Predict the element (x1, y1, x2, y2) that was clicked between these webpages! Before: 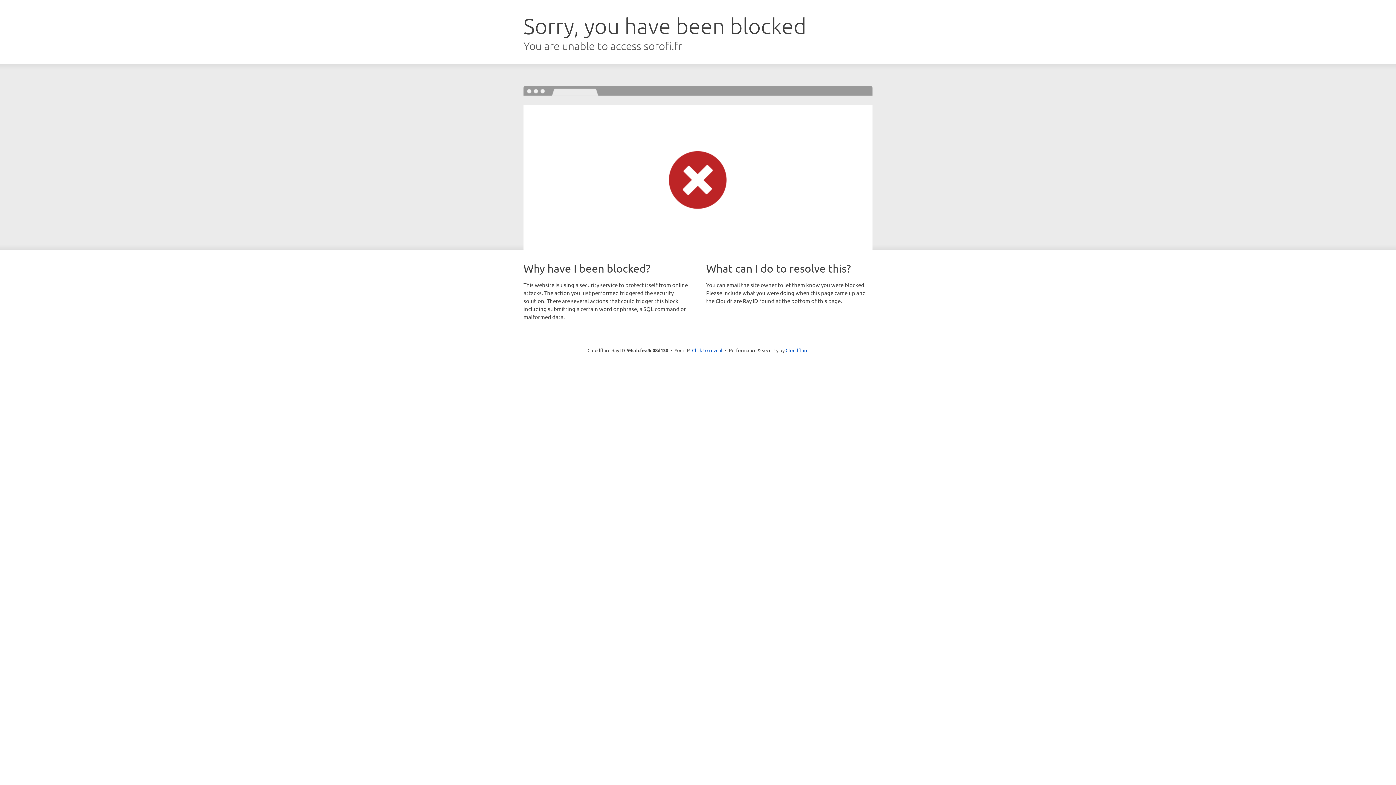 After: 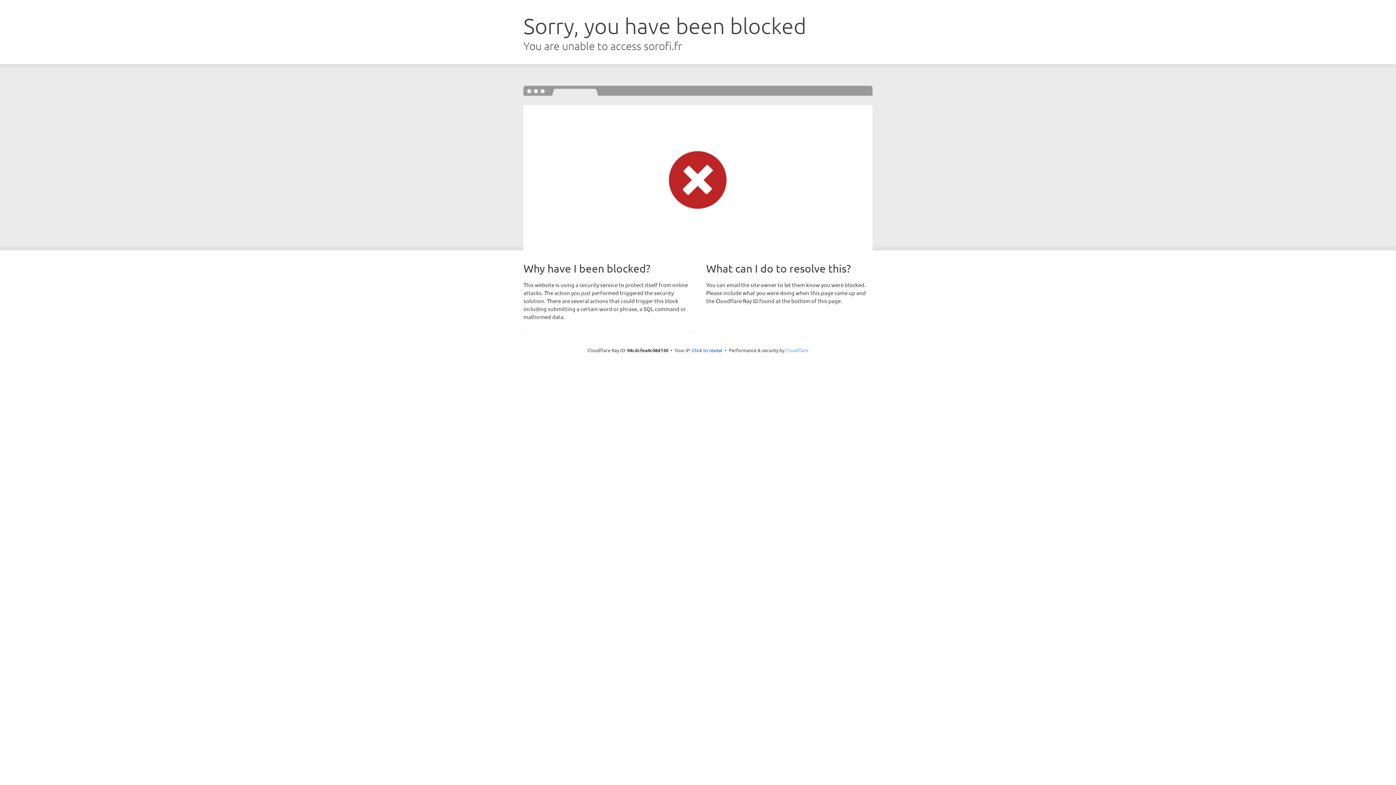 Action: label: Cloudflare bbox: (785, 347, 808, 353)